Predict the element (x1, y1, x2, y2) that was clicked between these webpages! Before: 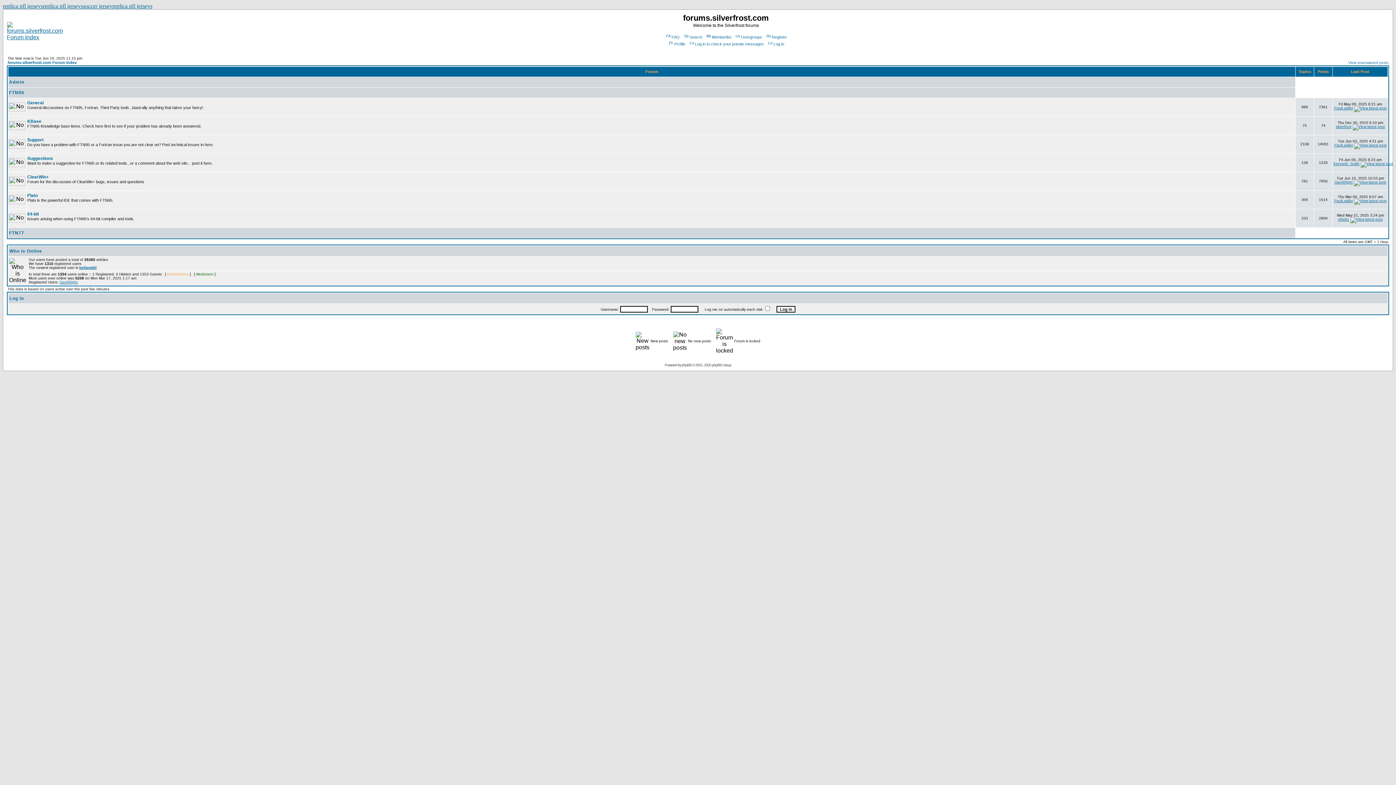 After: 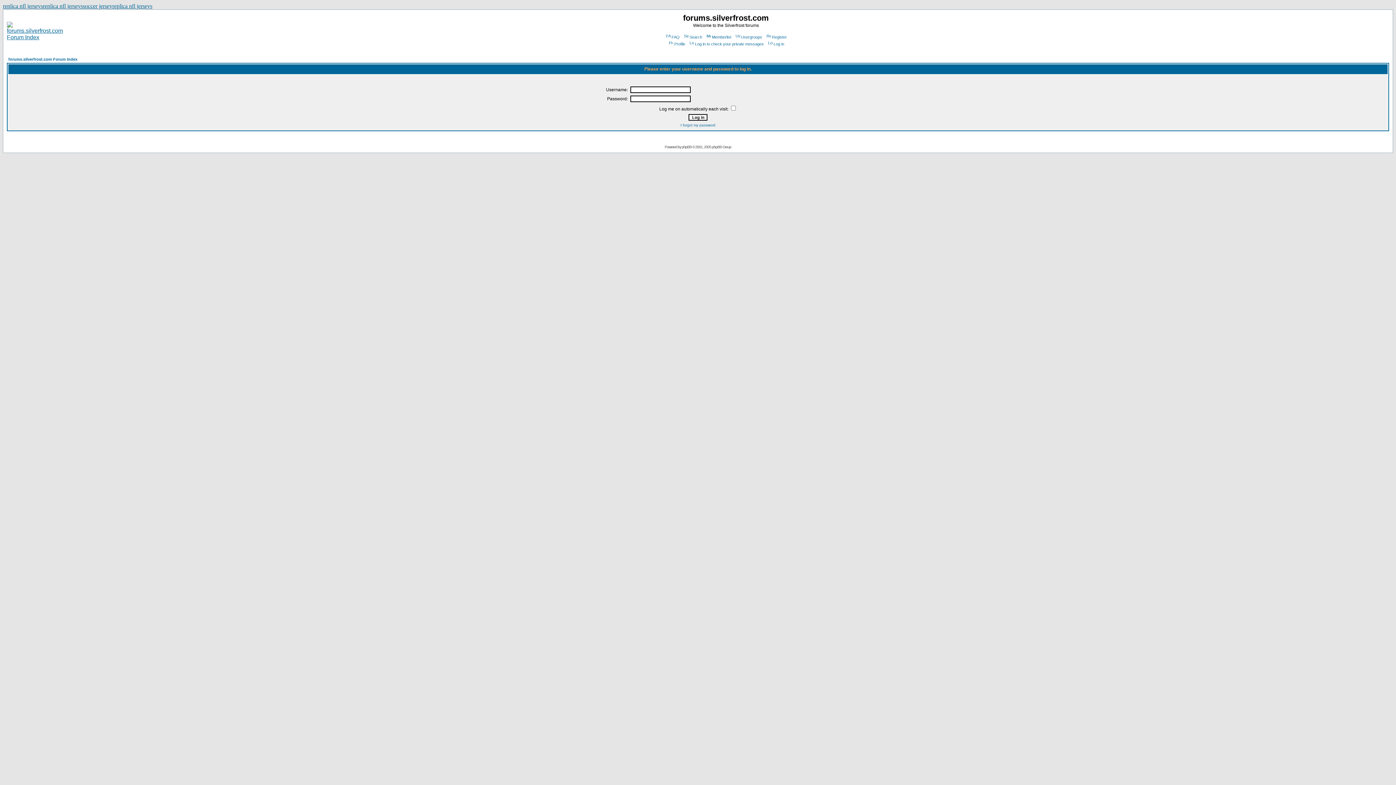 Action: bbox: (767, 41, 784, 46) label: Log in